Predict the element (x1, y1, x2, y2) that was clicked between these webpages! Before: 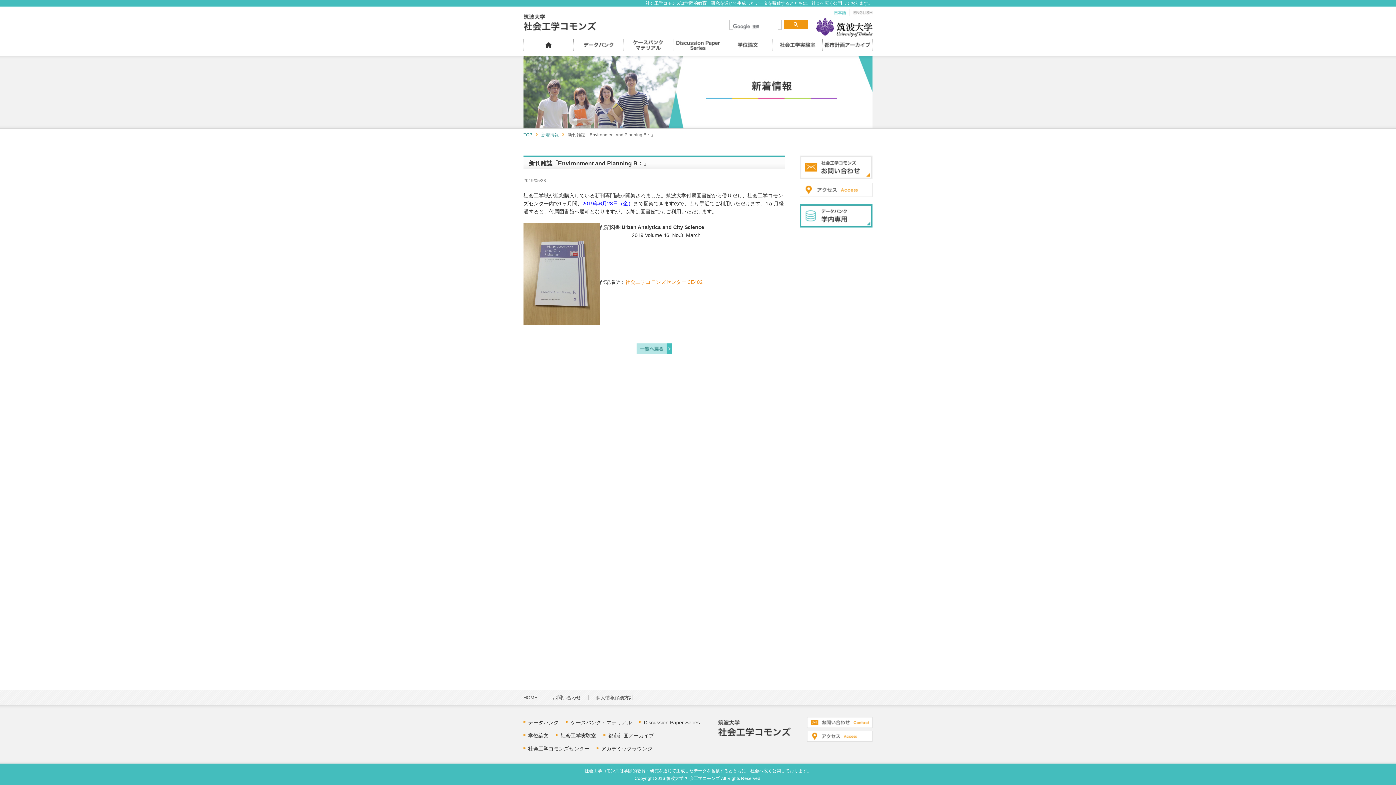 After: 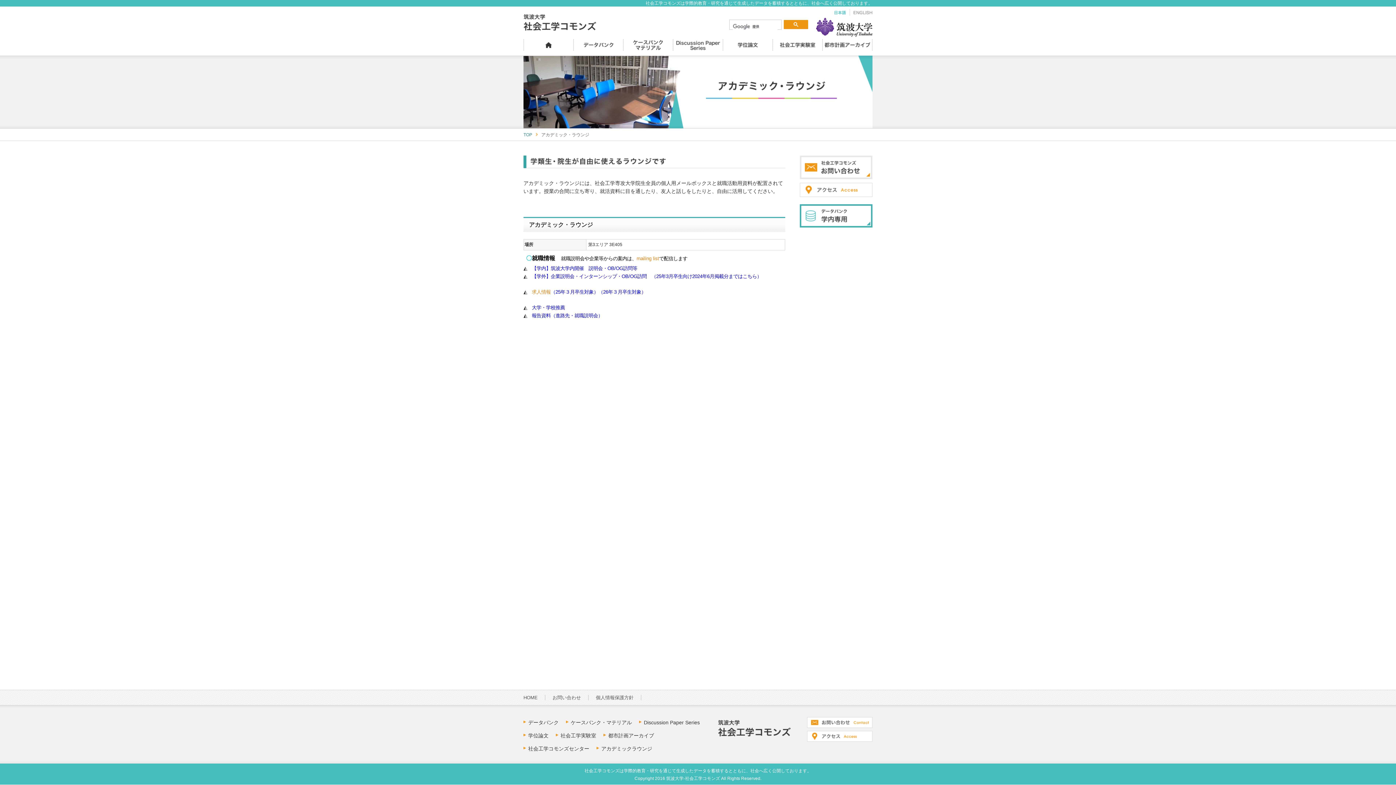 Action: label: アカデミックラウンジ bbox: (596, 746, 652, 751)